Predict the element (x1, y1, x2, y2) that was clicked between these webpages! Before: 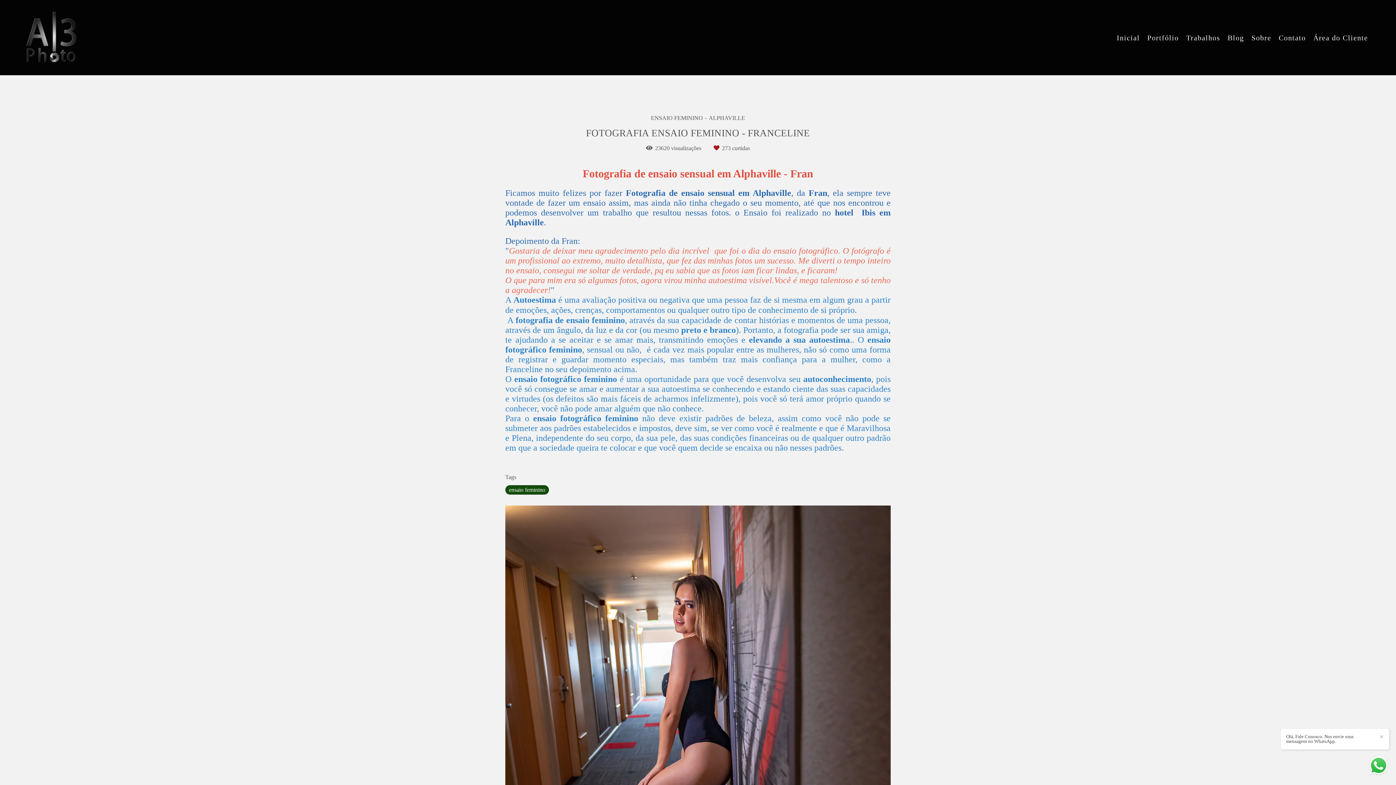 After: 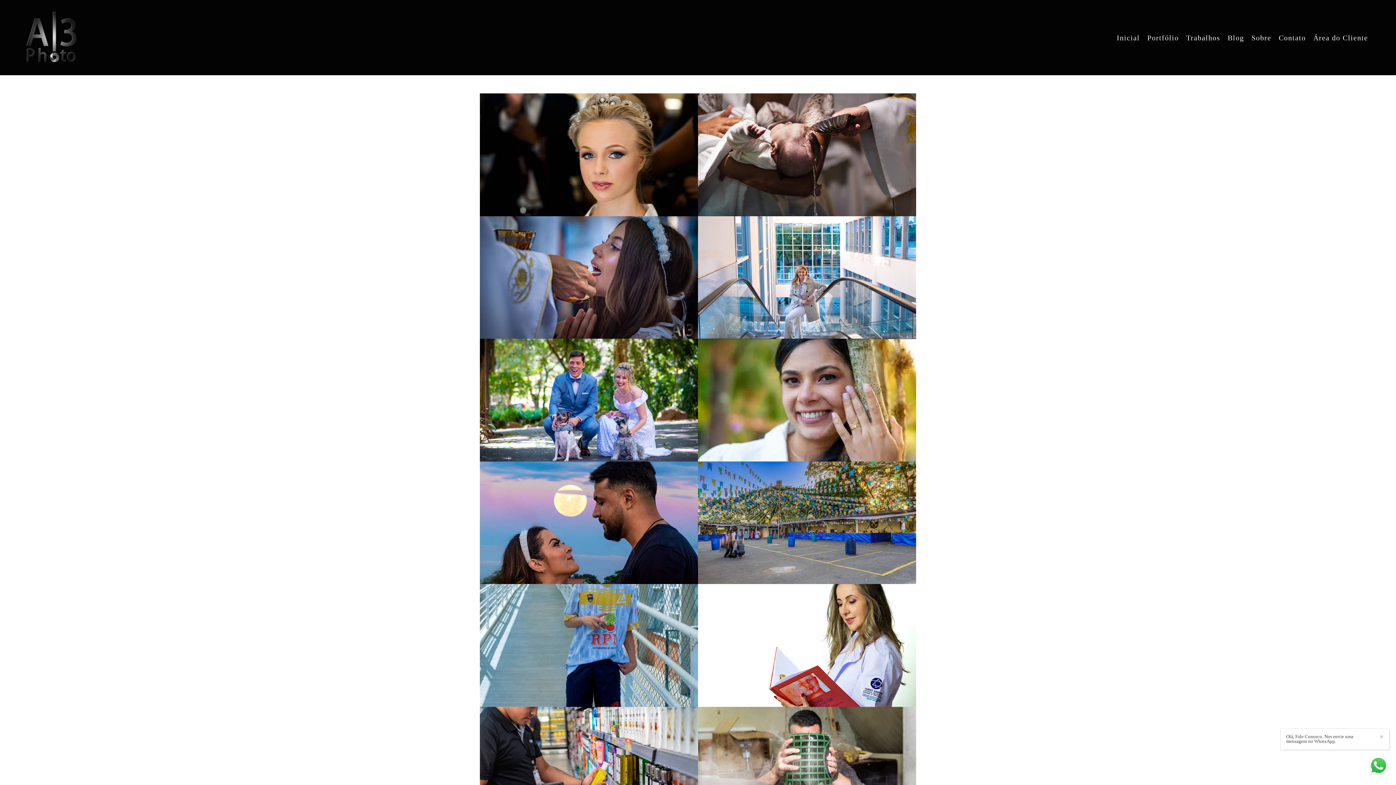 Action: label: Portfólio bbox: (1145, 30, 1181, 44)